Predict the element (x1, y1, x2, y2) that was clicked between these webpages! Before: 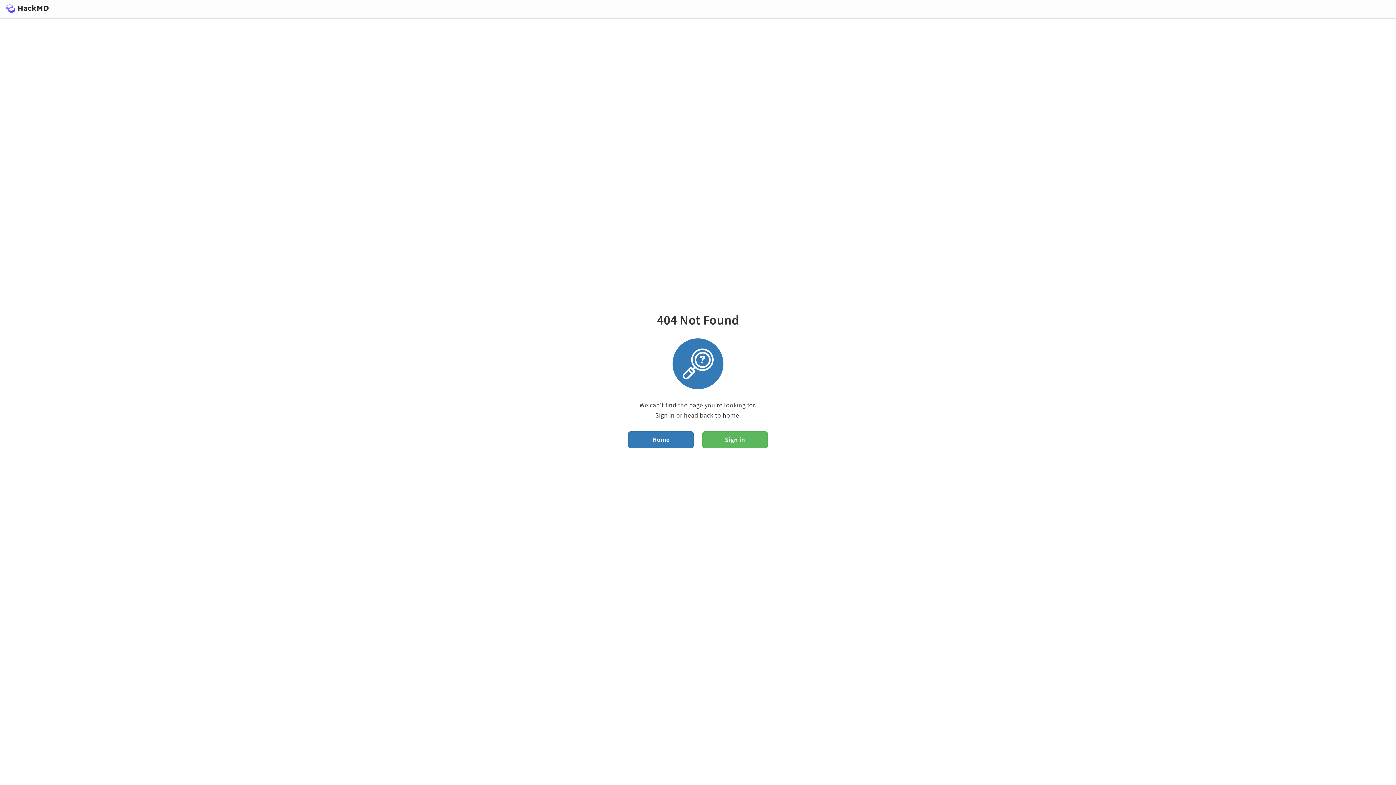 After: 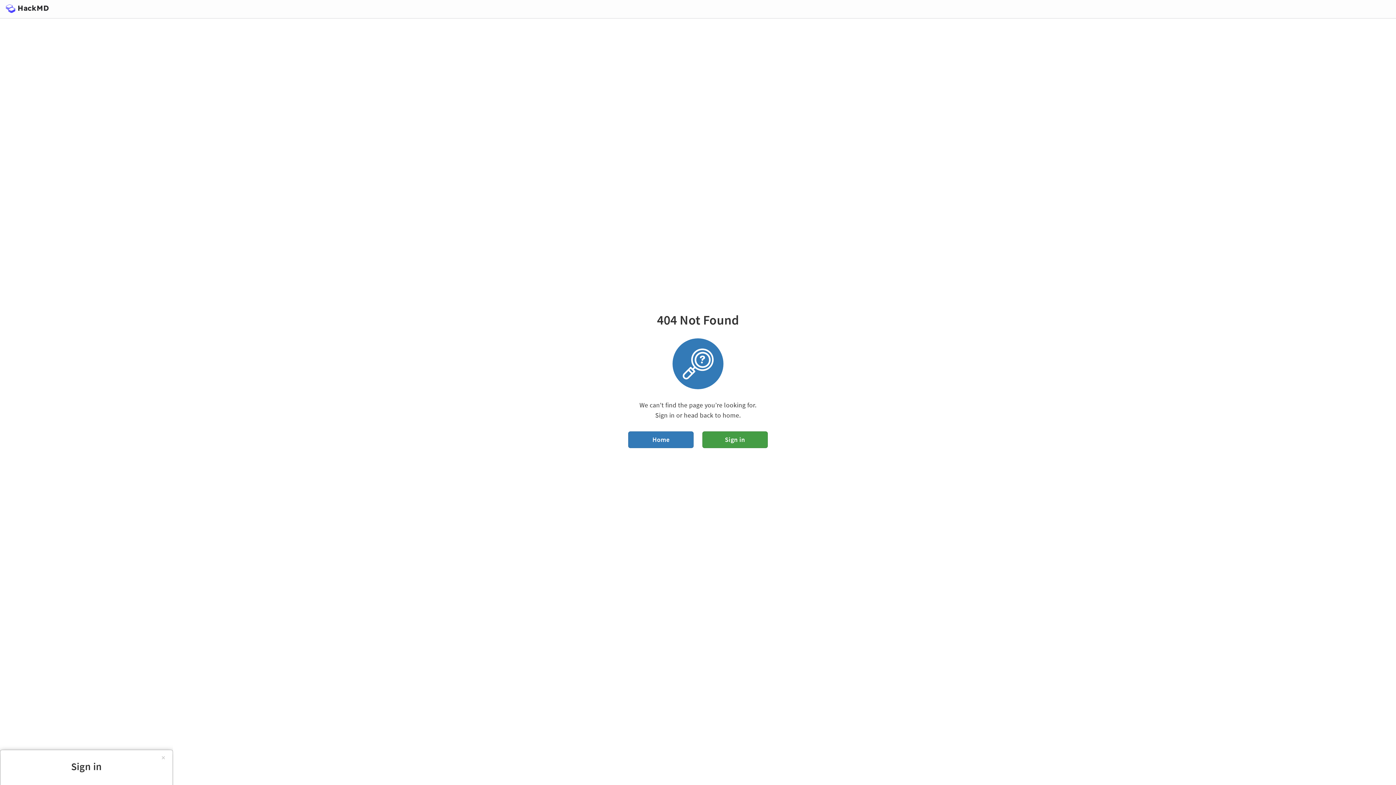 Action: bbox: (702, 431, 767, 448) label: Sign in